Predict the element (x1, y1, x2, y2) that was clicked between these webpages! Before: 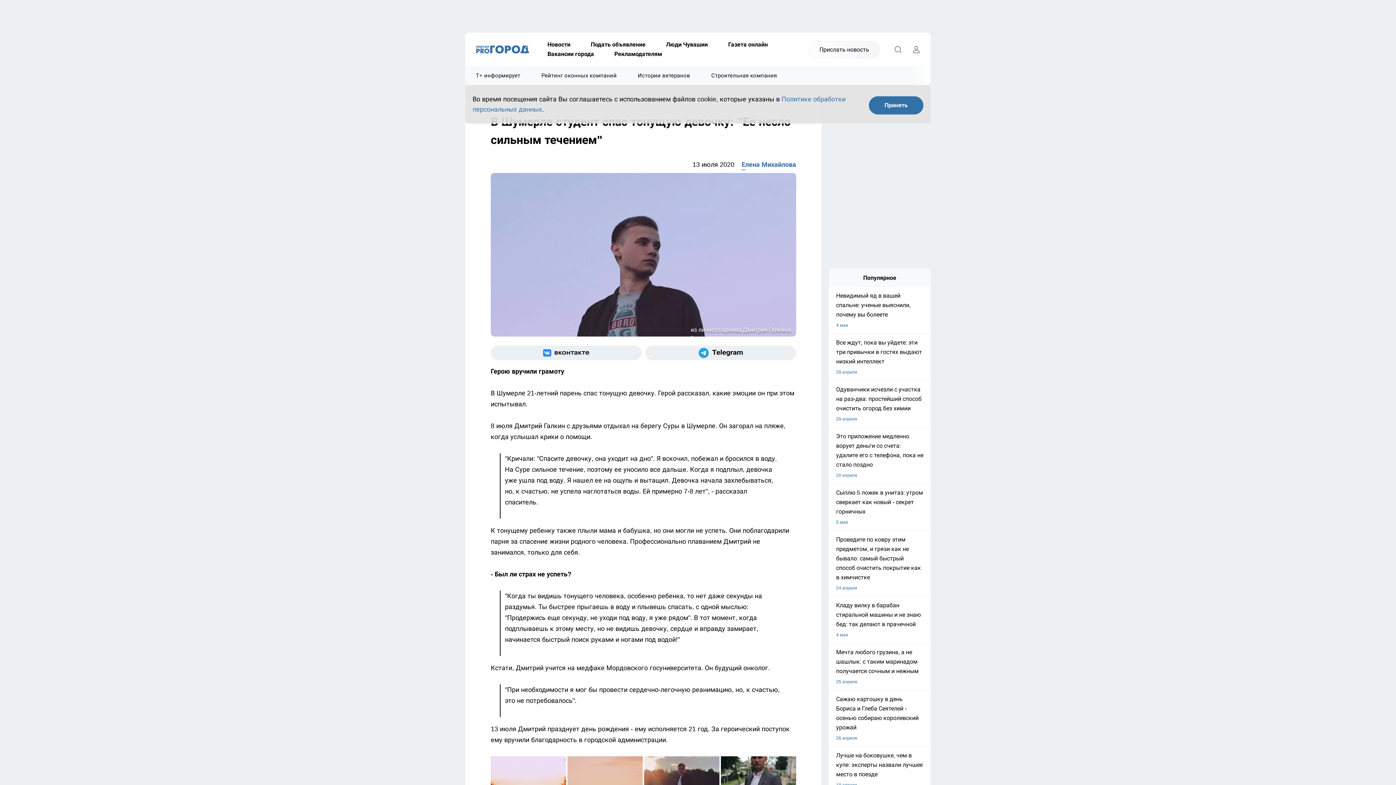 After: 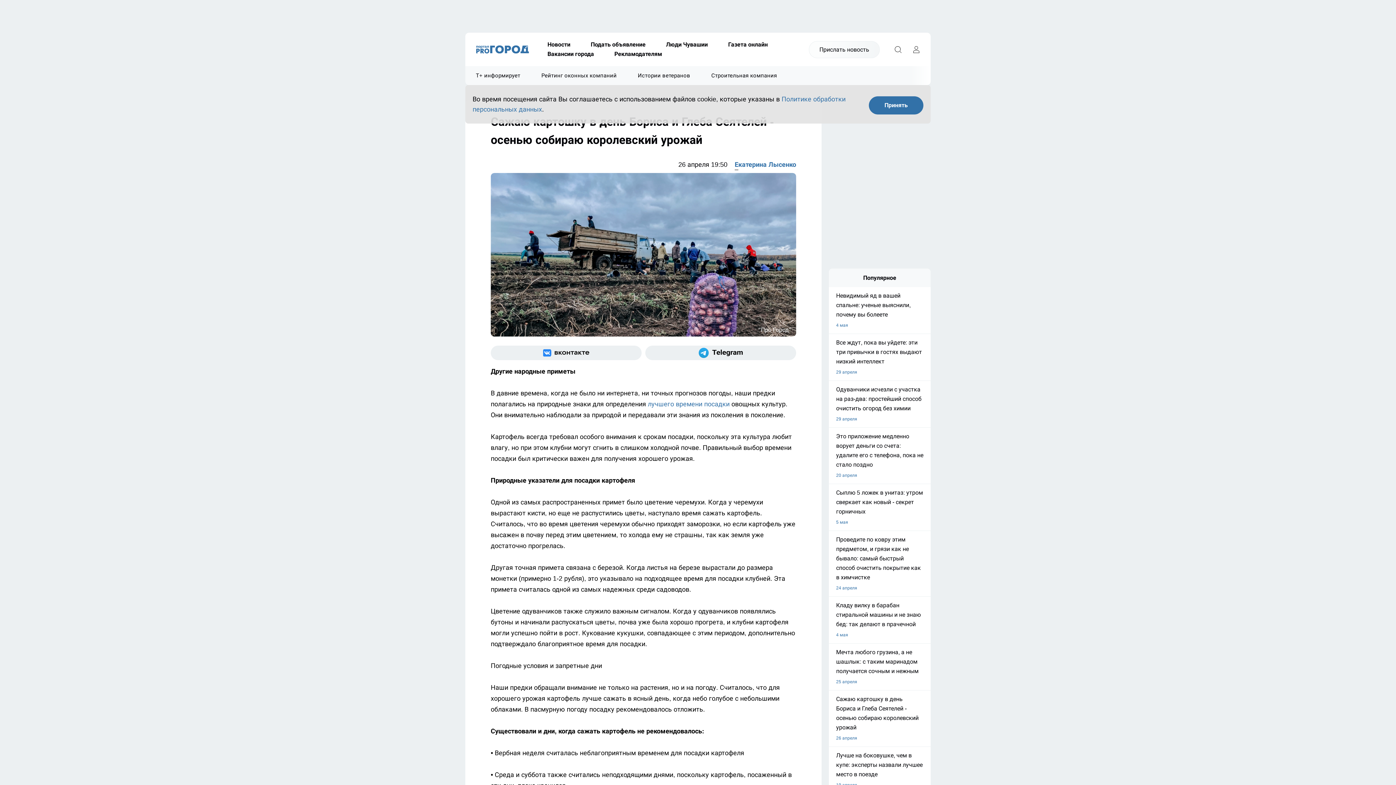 Action: bbox: (829, 694, 930, 743) label: Сажаю картошку в день Бориса и Глеба Сеятелей - осенью собираю королевский урожай
26 апреля